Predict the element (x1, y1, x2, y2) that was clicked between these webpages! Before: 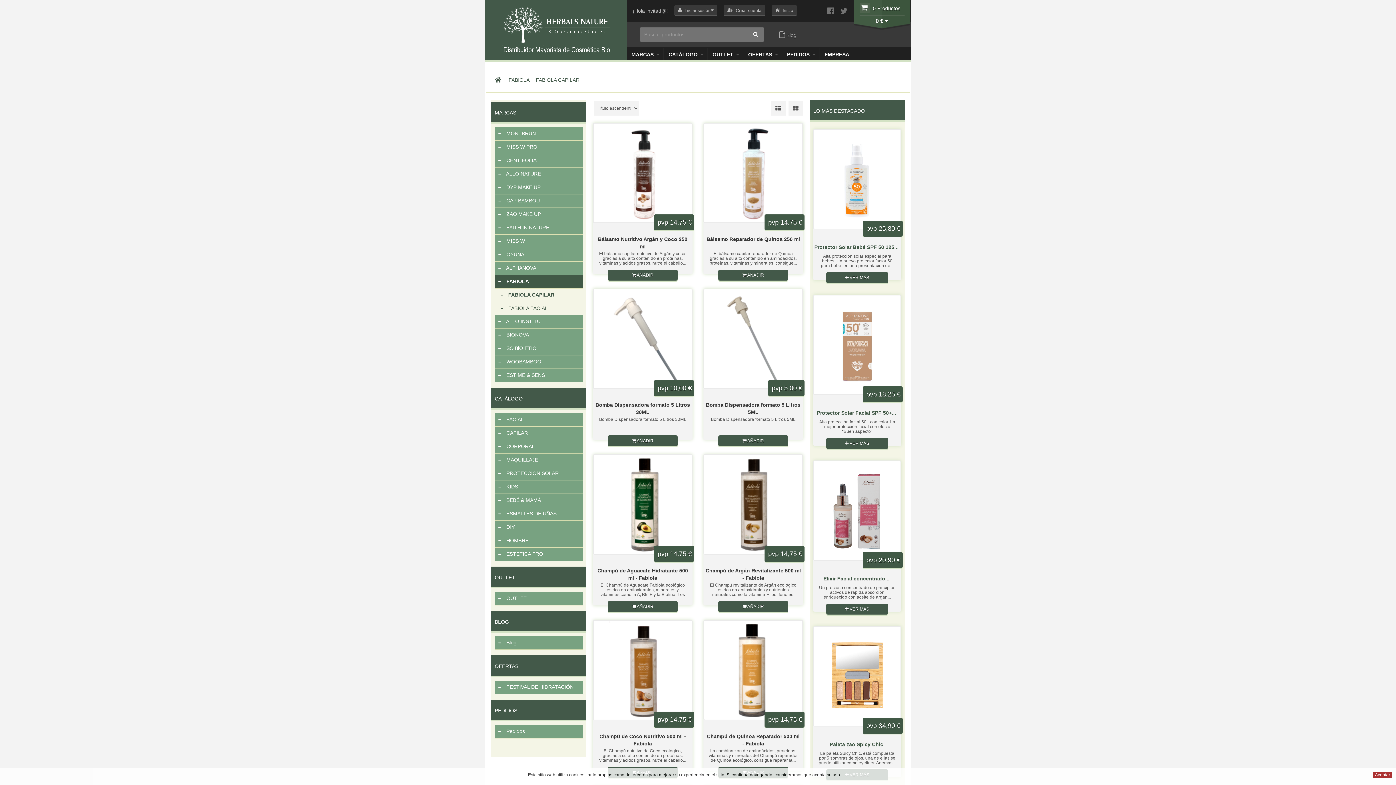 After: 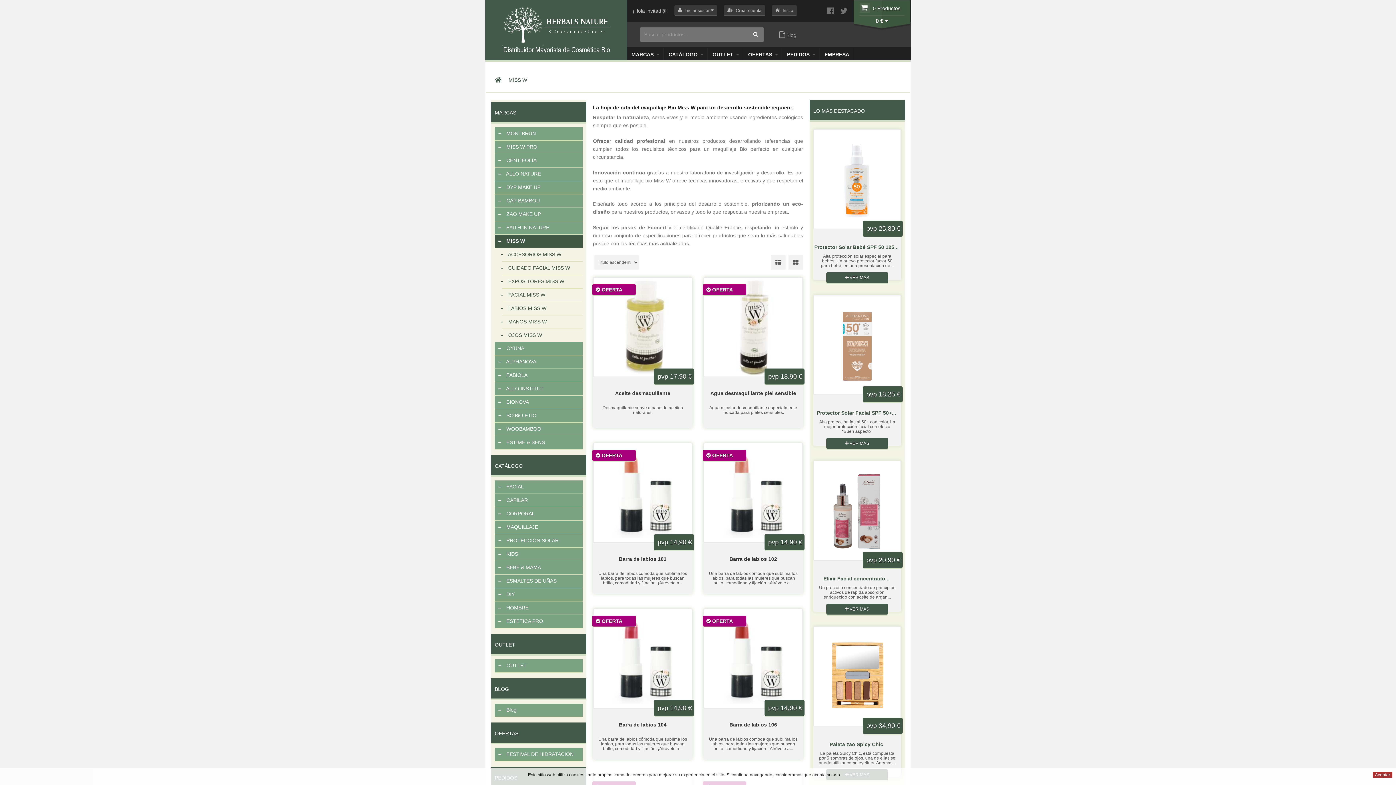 Action: label:  MISS W bbox: (494, 234, 582, 248)